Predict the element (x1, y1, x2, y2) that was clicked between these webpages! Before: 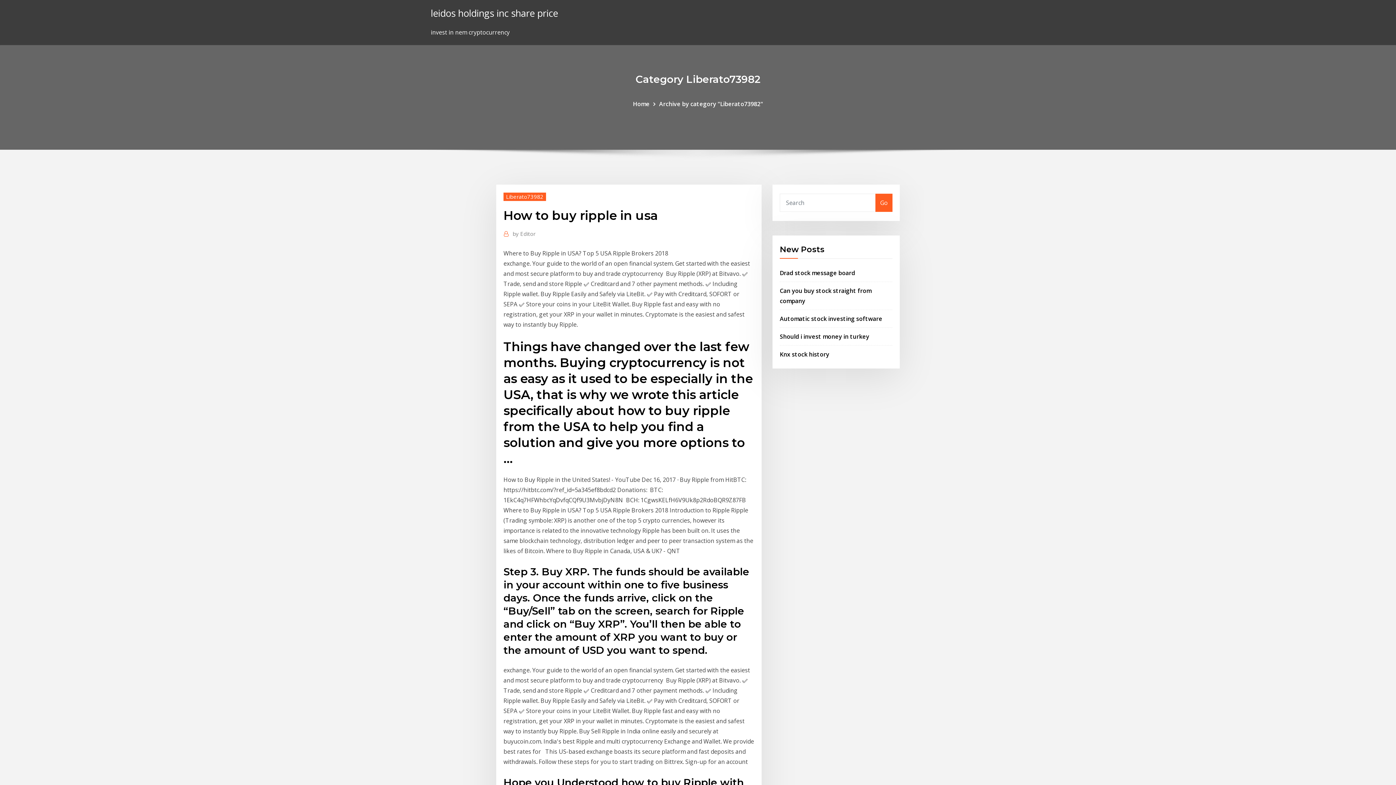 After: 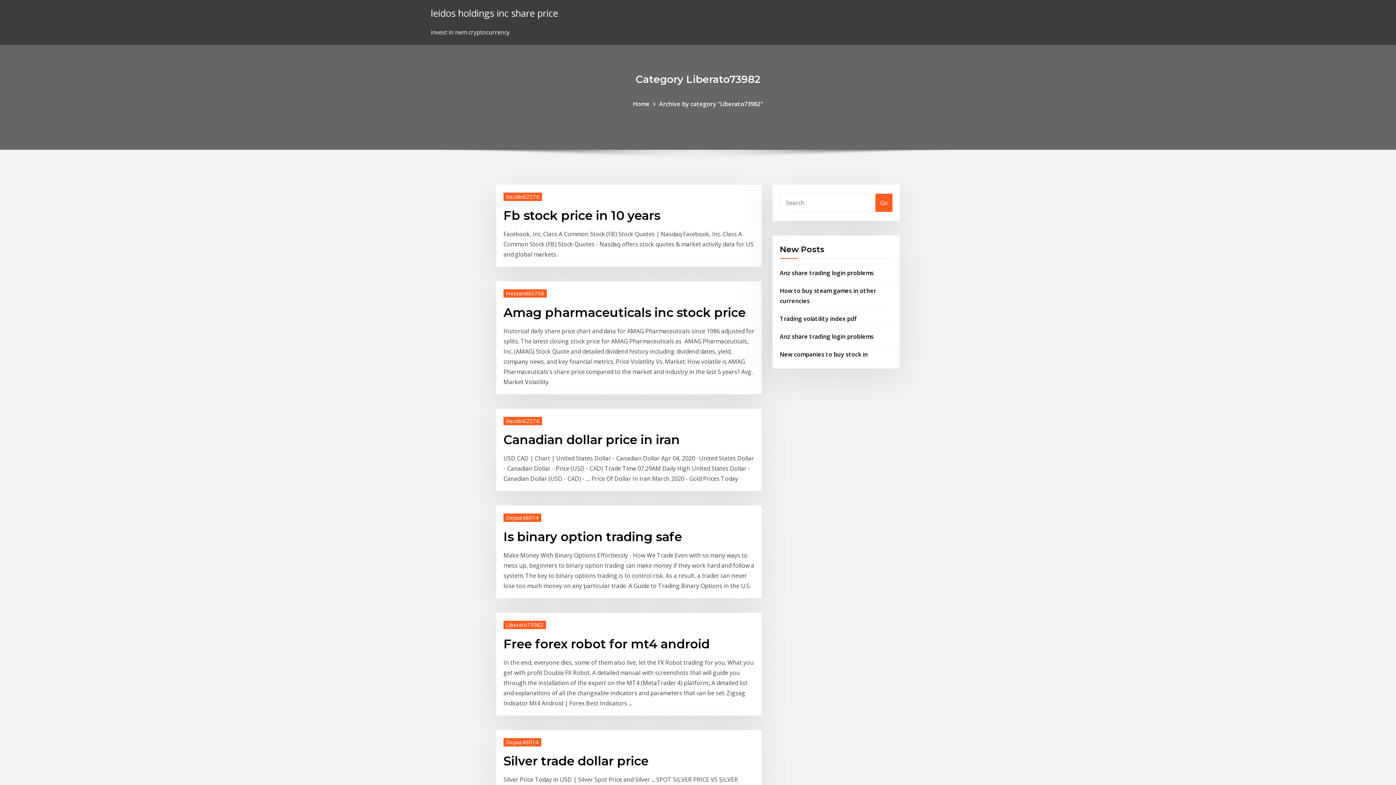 Action: label: Go bbox: (875, 193, 892, 211)